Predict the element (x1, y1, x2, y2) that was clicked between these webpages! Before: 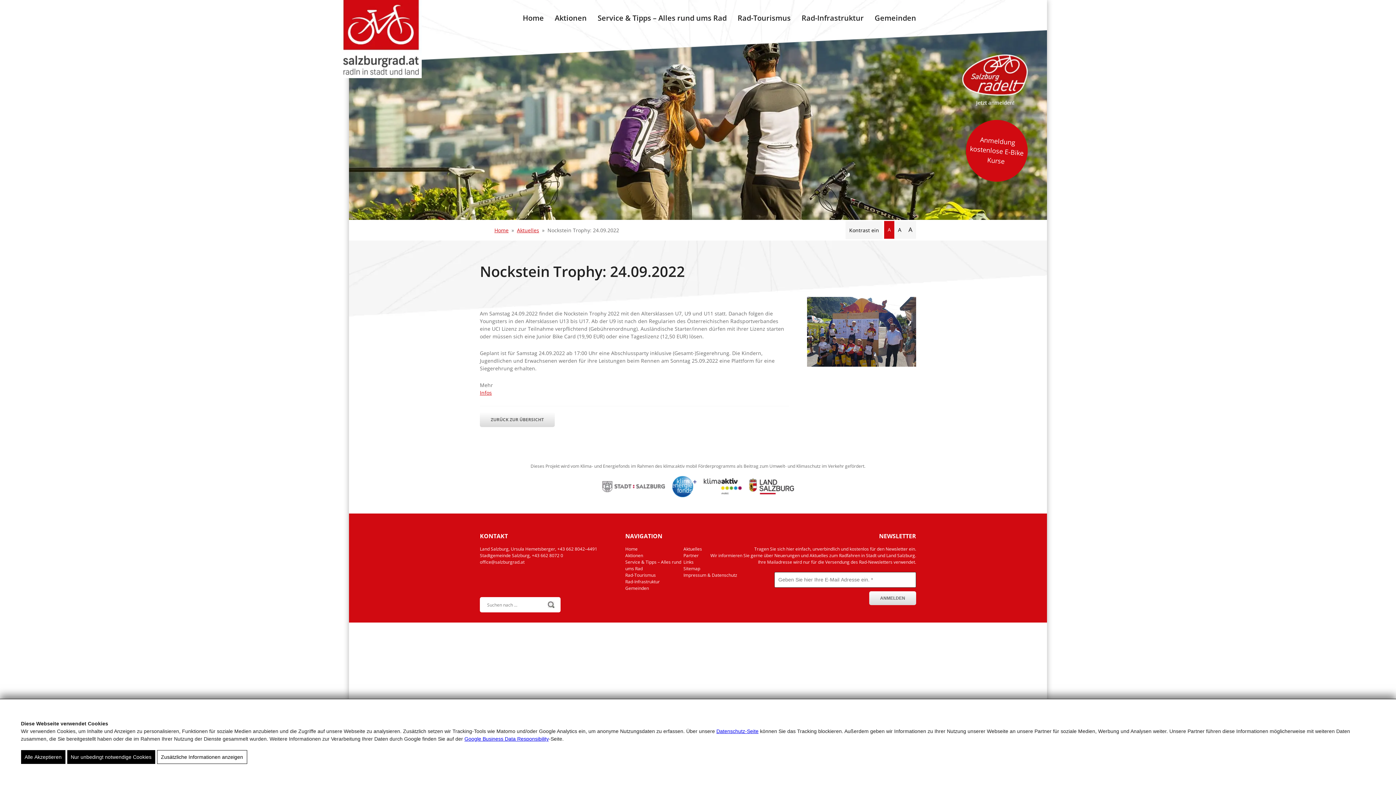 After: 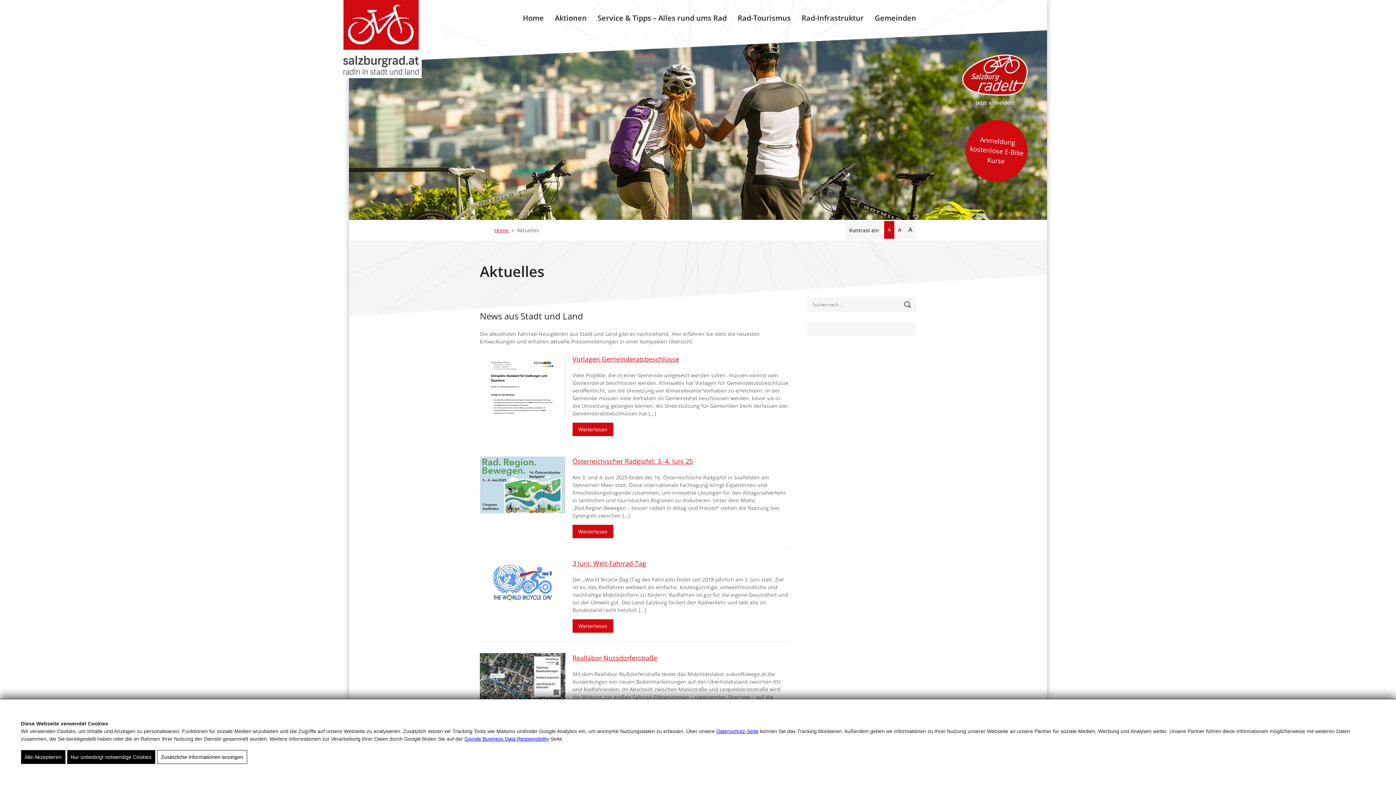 Action: bbox: (480, 412, 554, 427) label: ZURÜCK ZUR ÜBERSICHT